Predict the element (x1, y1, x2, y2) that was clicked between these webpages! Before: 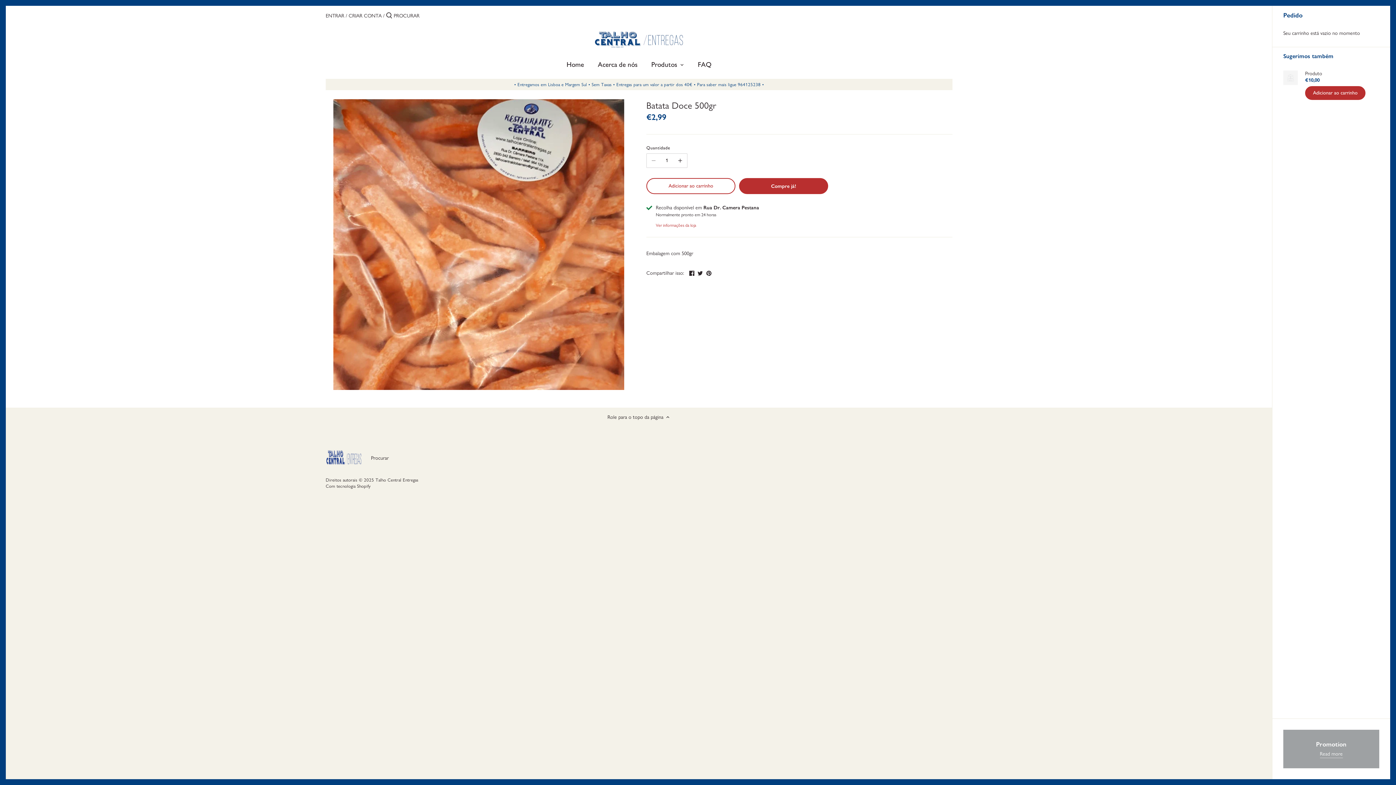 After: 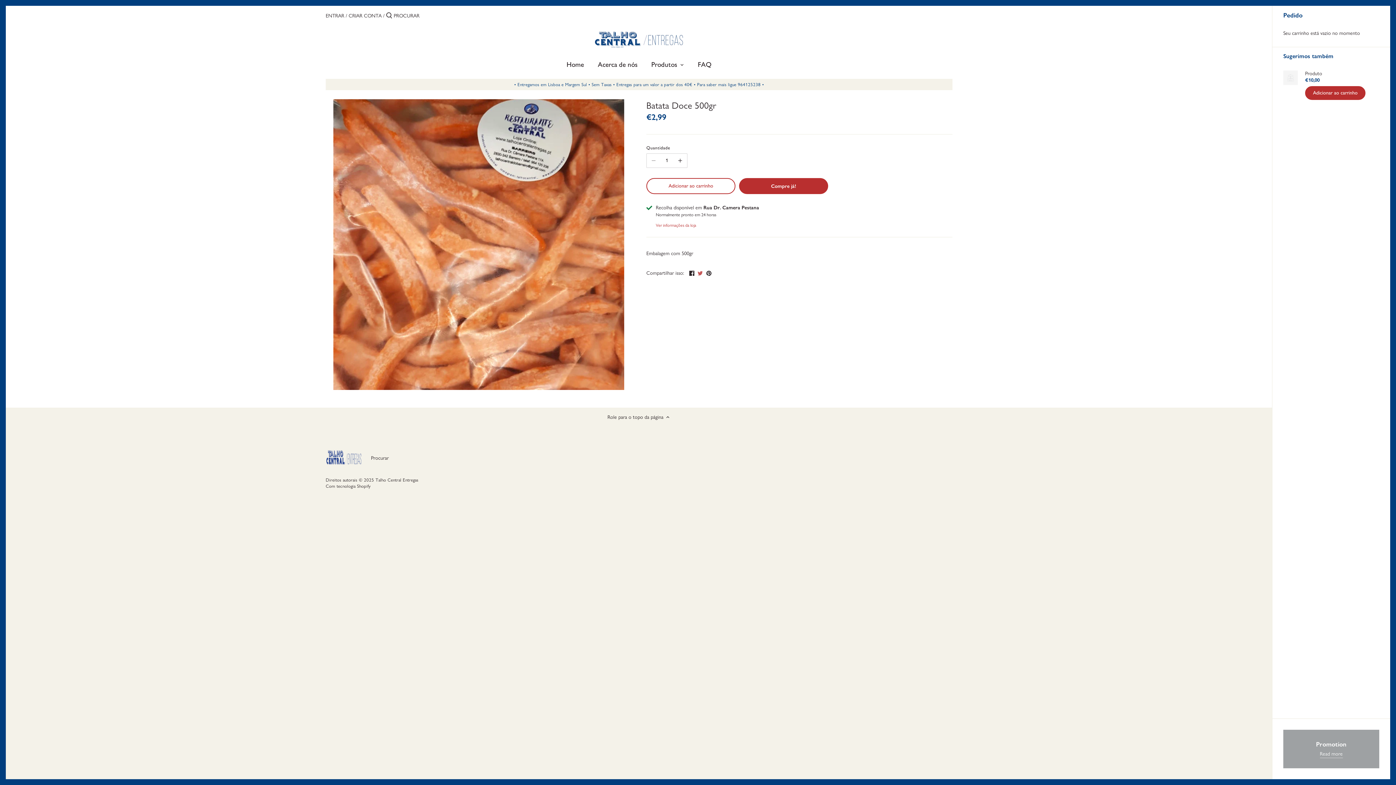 Action: label: Tweetar bbox: (697, 269, 703, 276)